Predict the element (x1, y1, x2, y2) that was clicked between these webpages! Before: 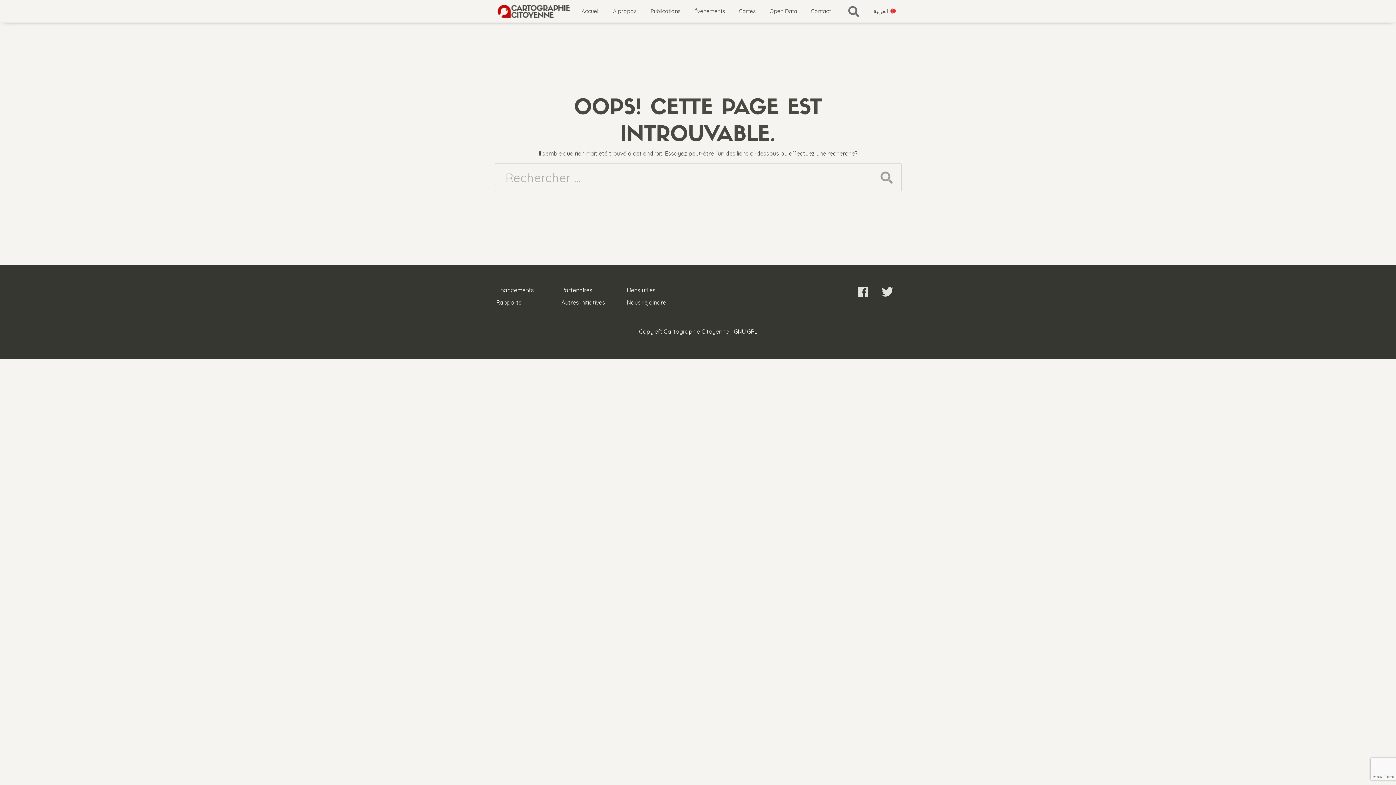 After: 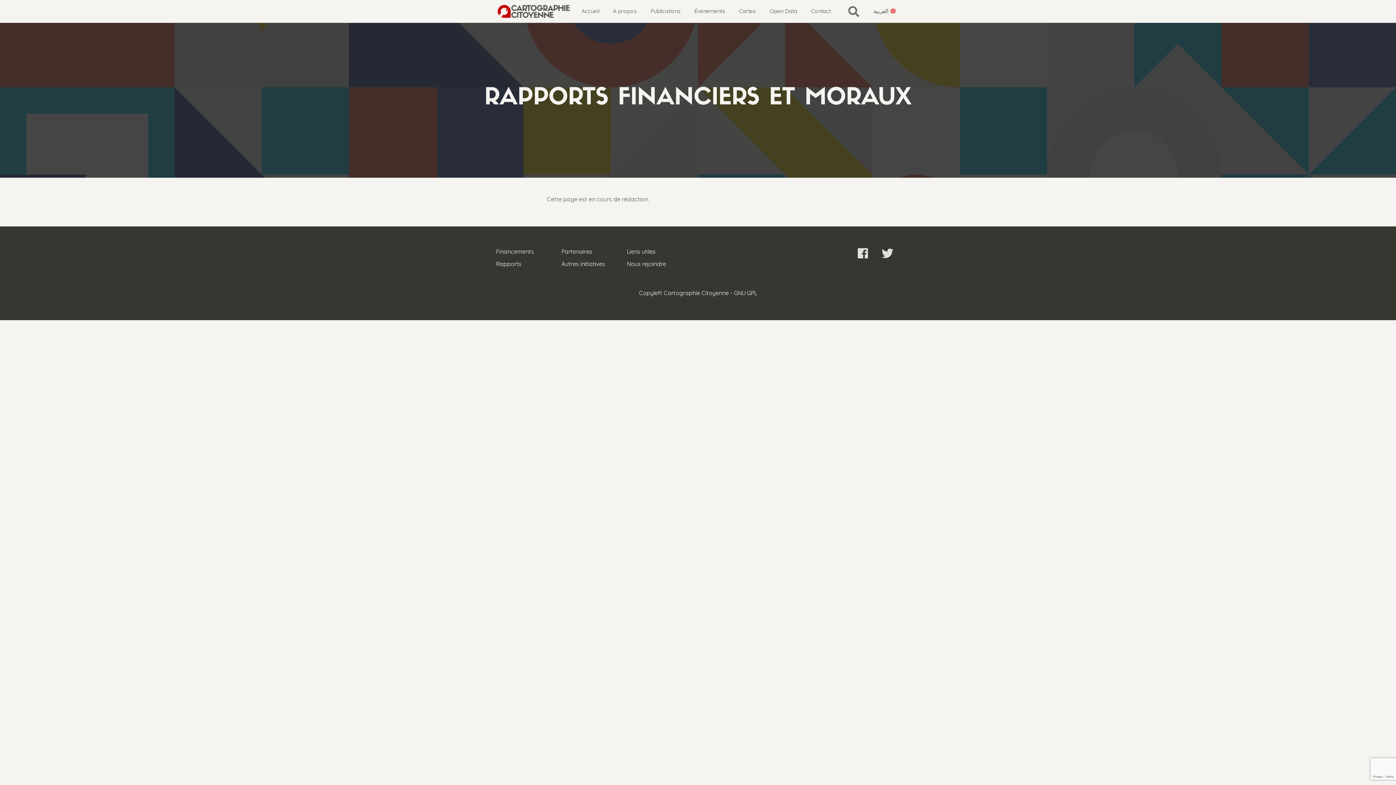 Action: bbox: (496, 297, 549, 307) label: Rapports